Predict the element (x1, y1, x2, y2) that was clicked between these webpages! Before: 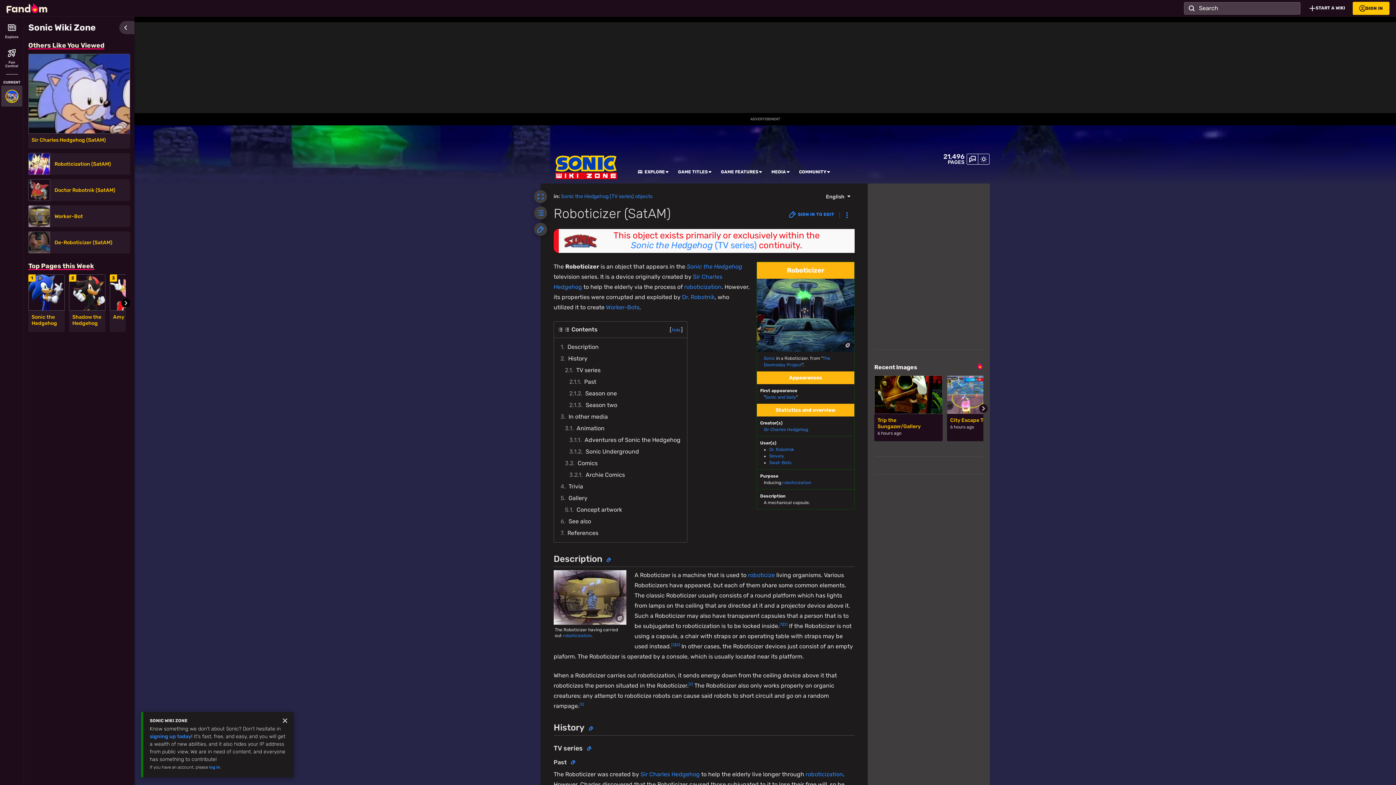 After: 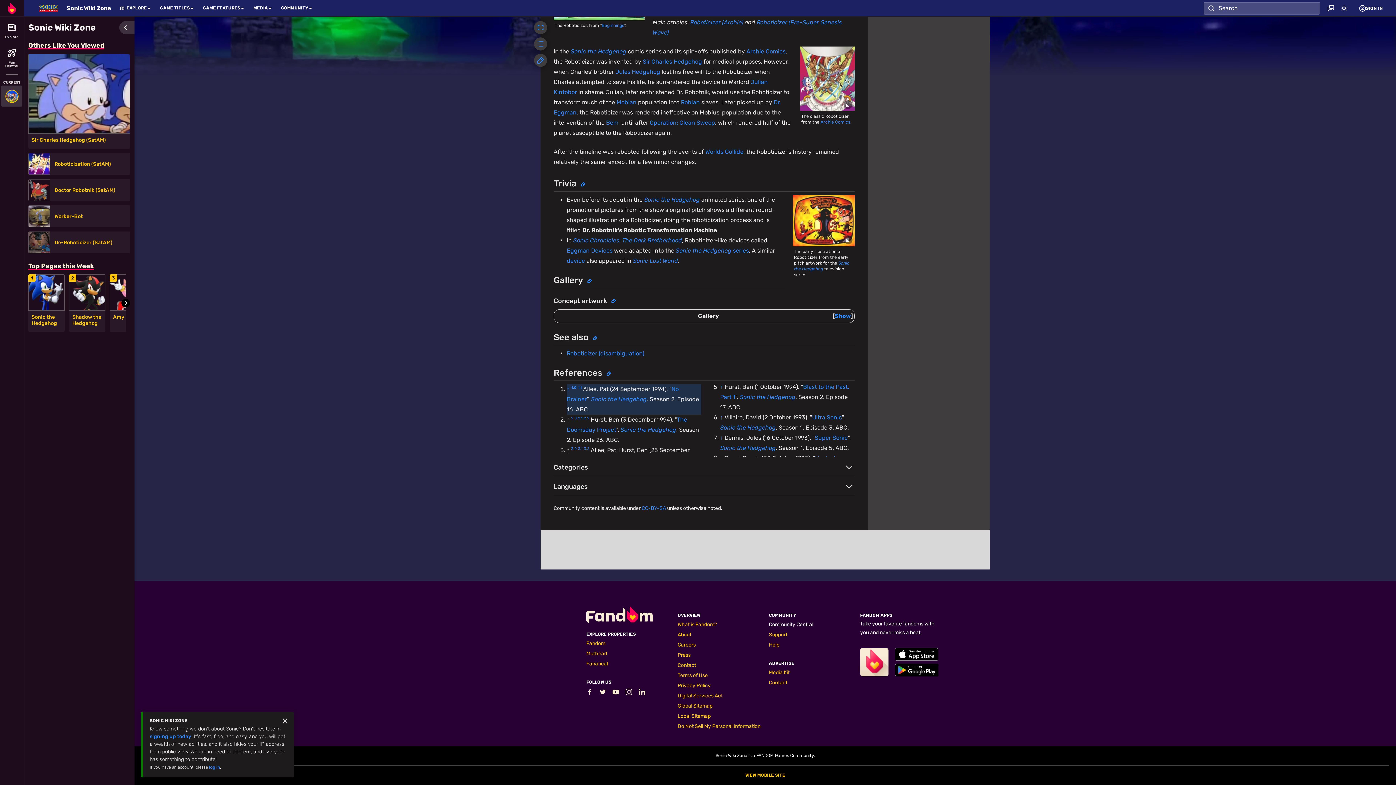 Action: label: [1] bbox: (779, 622, 783, 627)